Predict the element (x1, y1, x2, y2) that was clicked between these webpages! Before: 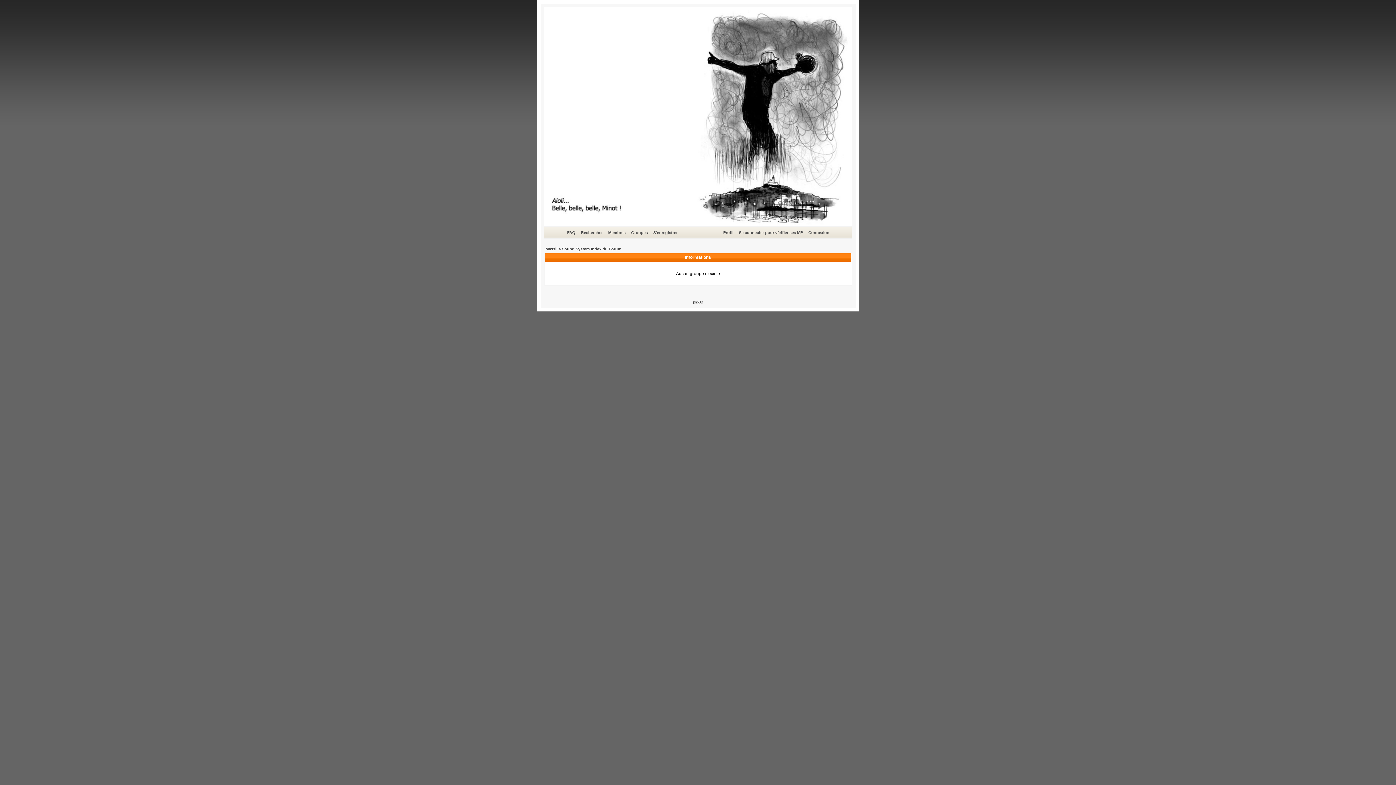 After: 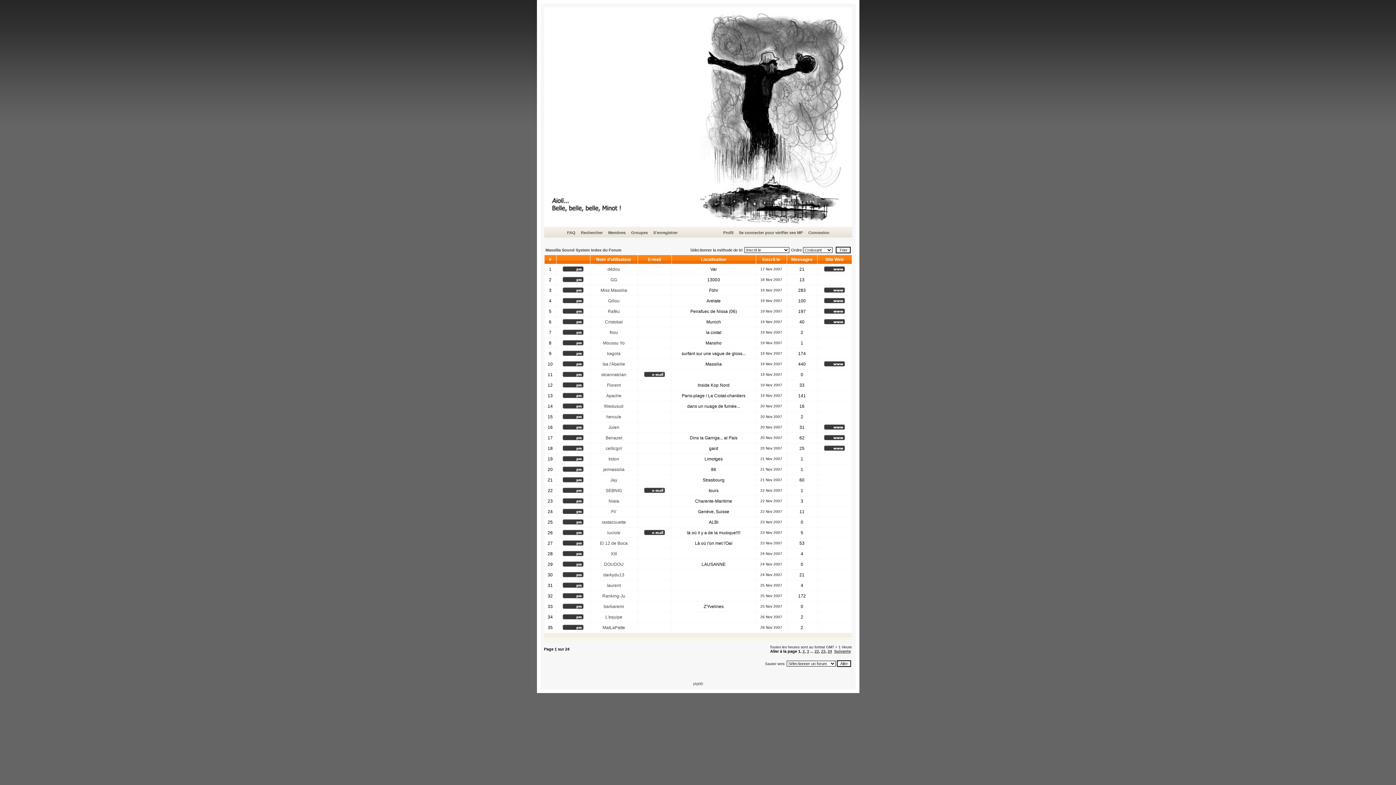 Action: bbox: (607, 229, 626, 236) label: Membres